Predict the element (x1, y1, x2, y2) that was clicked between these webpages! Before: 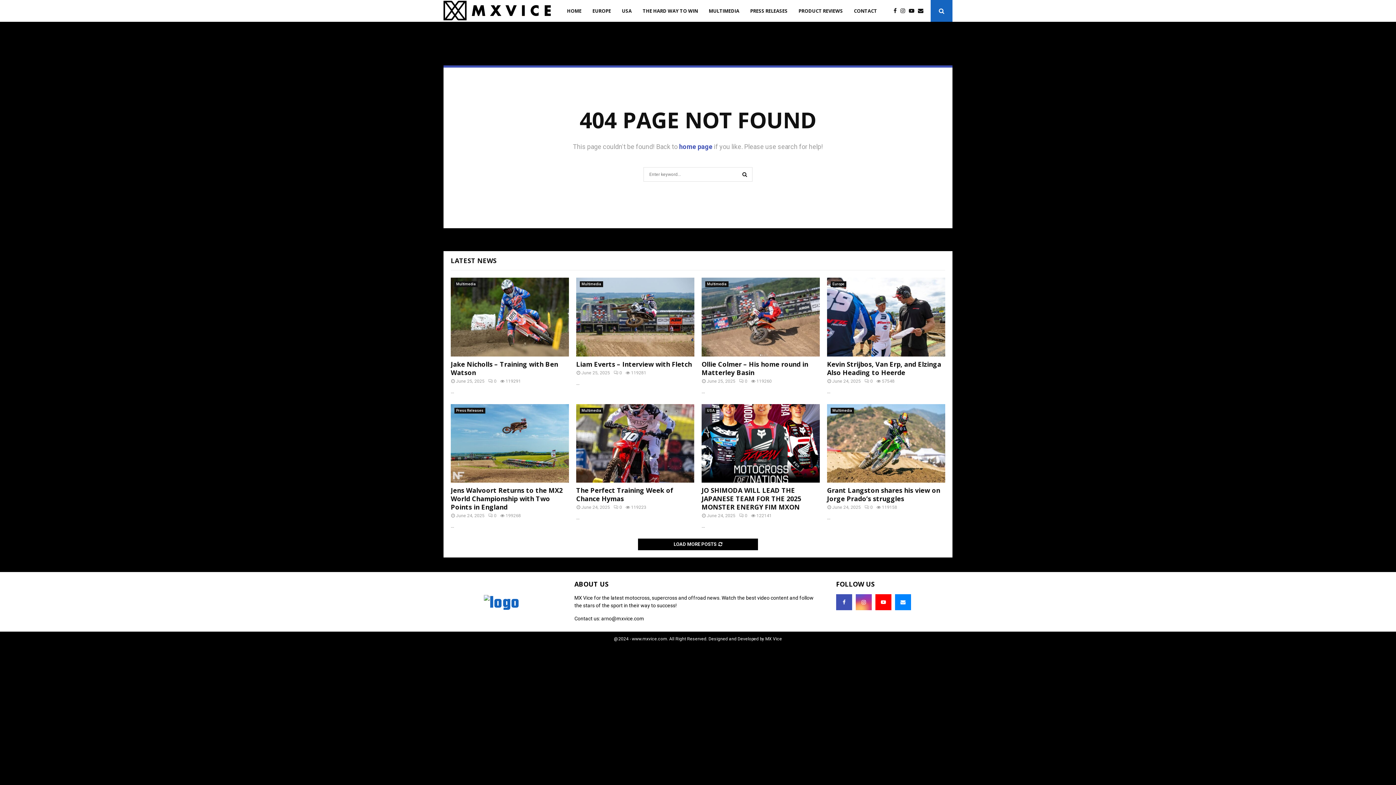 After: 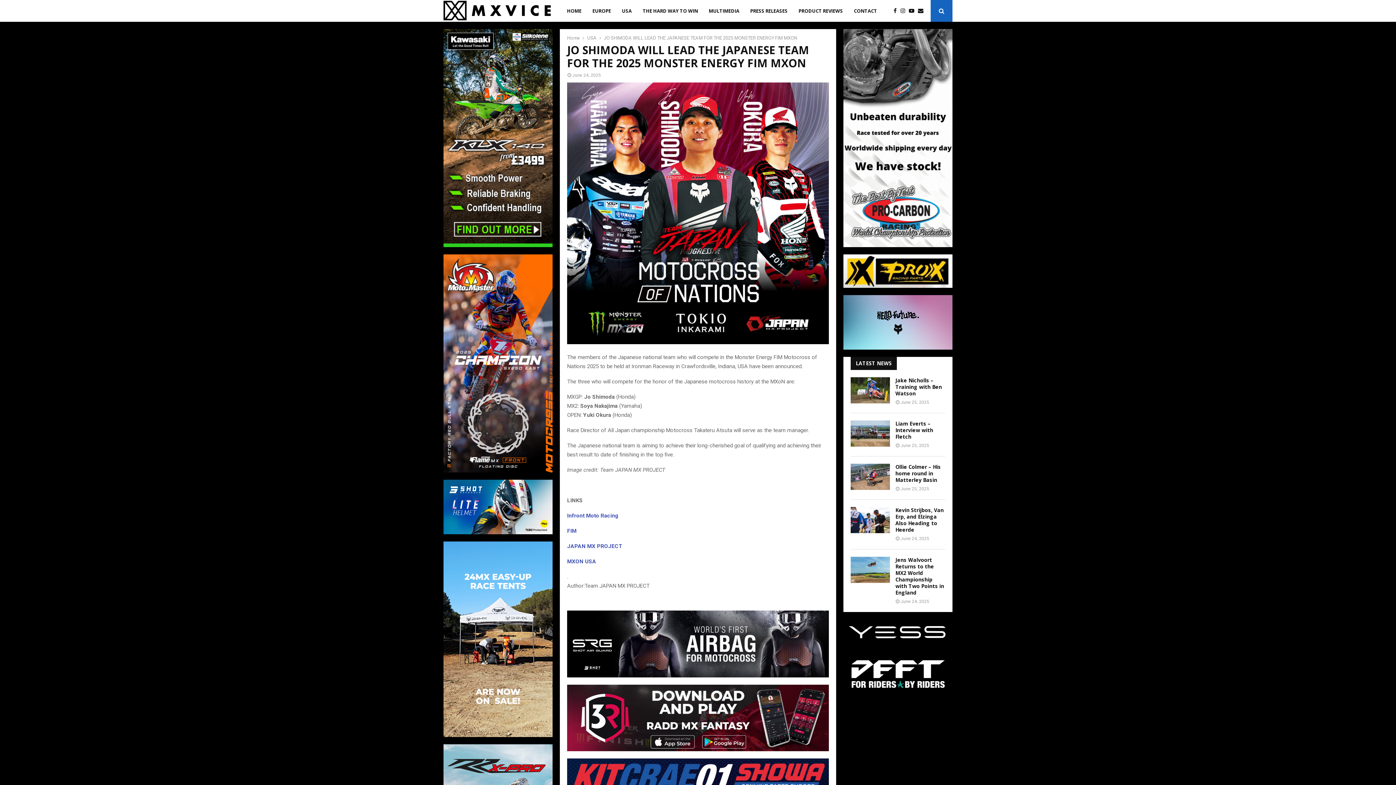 Action: bbox: (701, 486, 801, 511) label: JO SHIMODA WILL LEAD THE JAPANESE TEAM FOR THE 2025 MONSTER ENERGY FIM MXON